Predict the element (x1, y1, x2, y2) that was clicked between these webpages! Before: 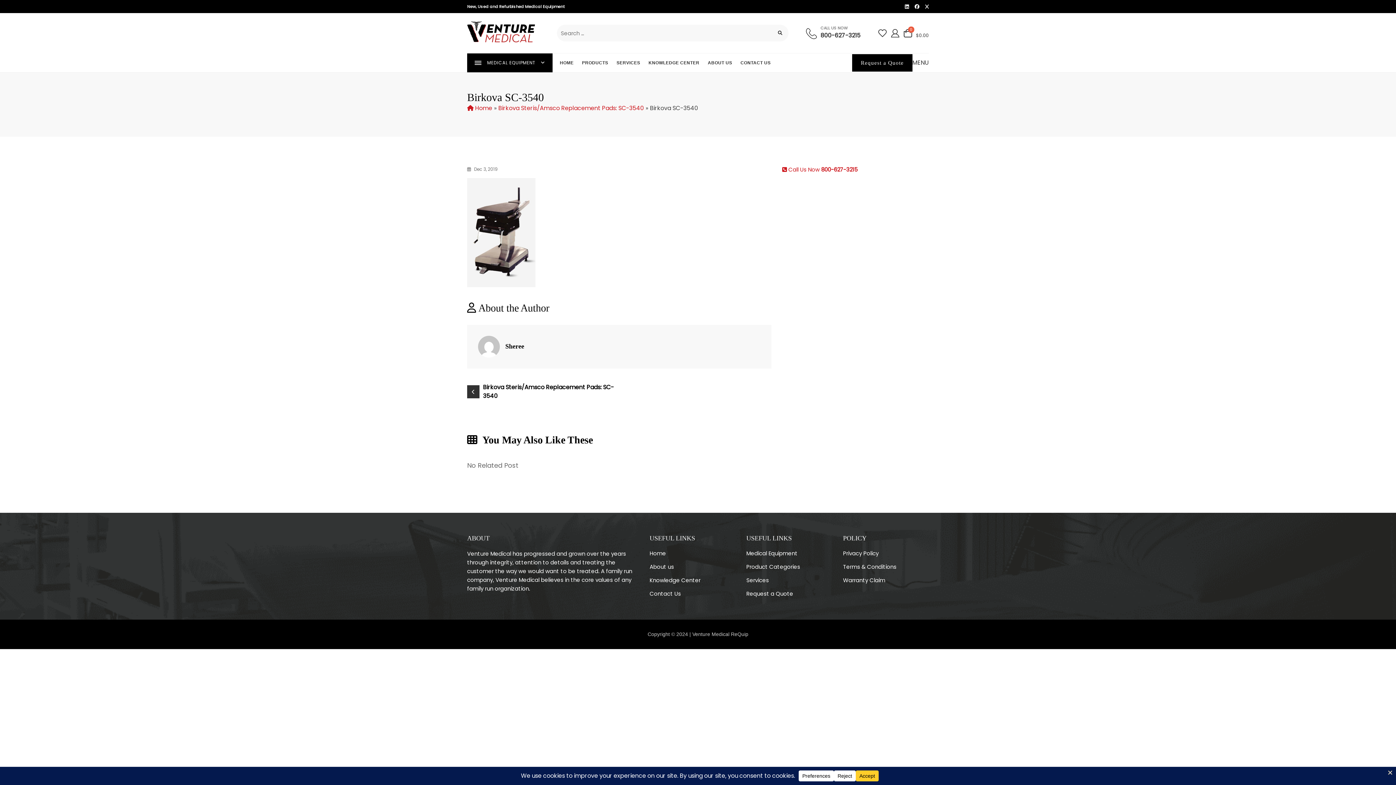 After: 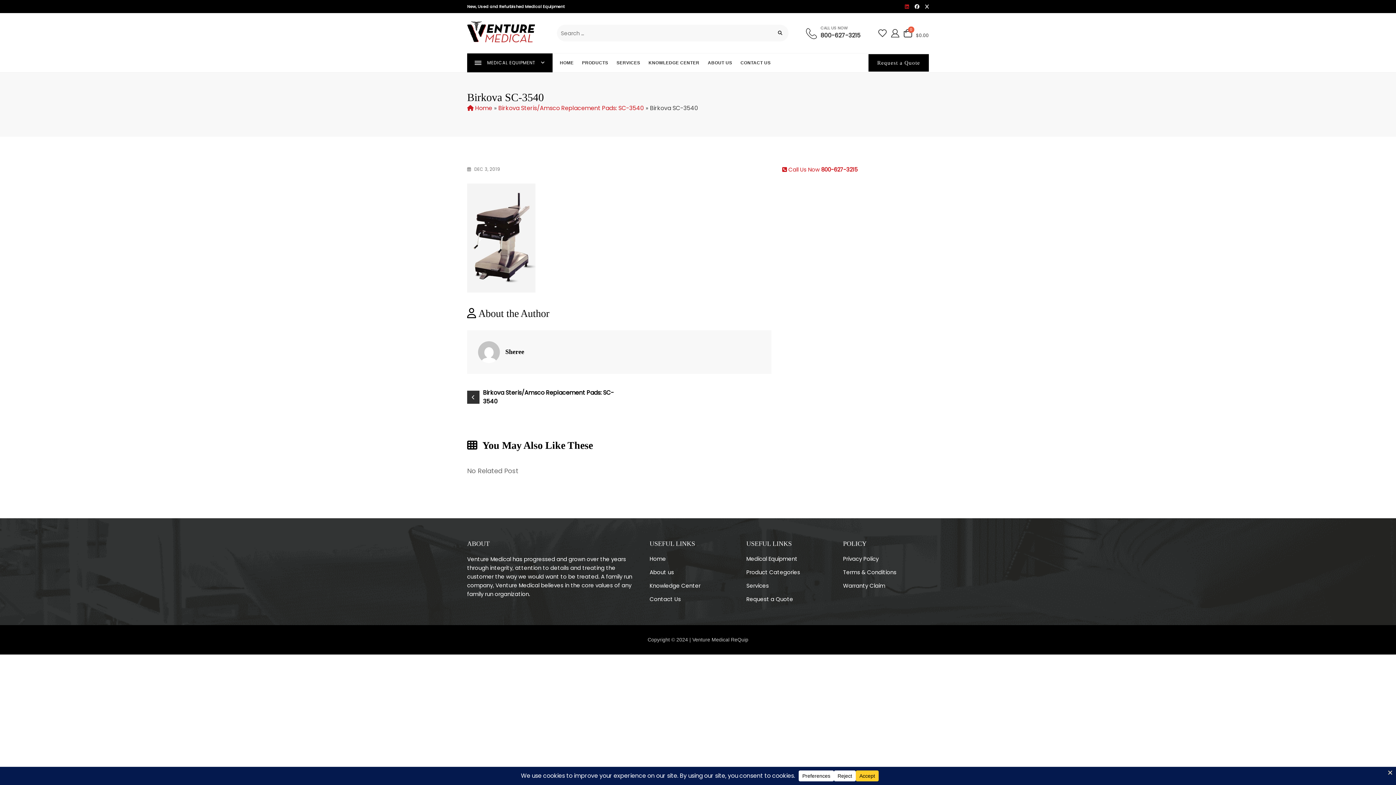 Action: bbox: (905, 4, 909, 8)